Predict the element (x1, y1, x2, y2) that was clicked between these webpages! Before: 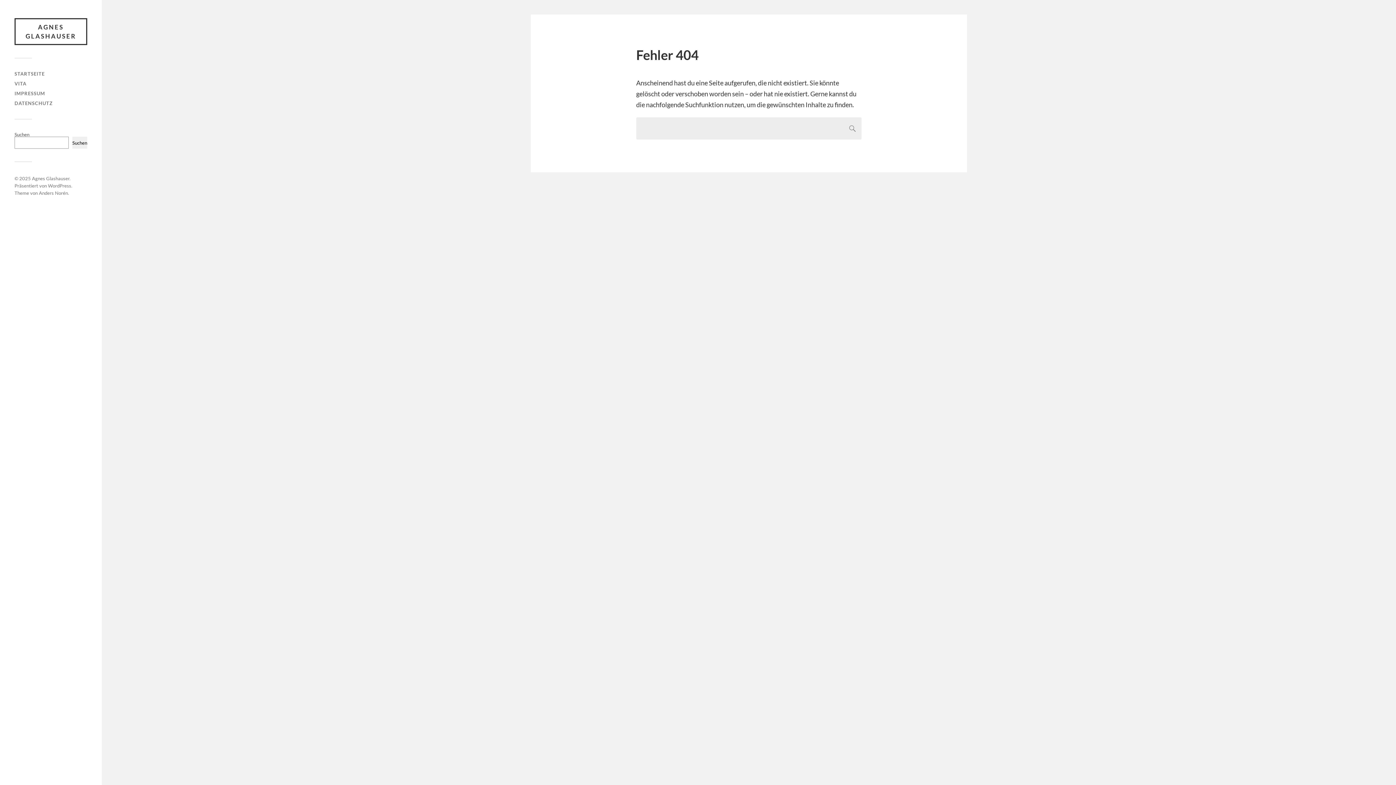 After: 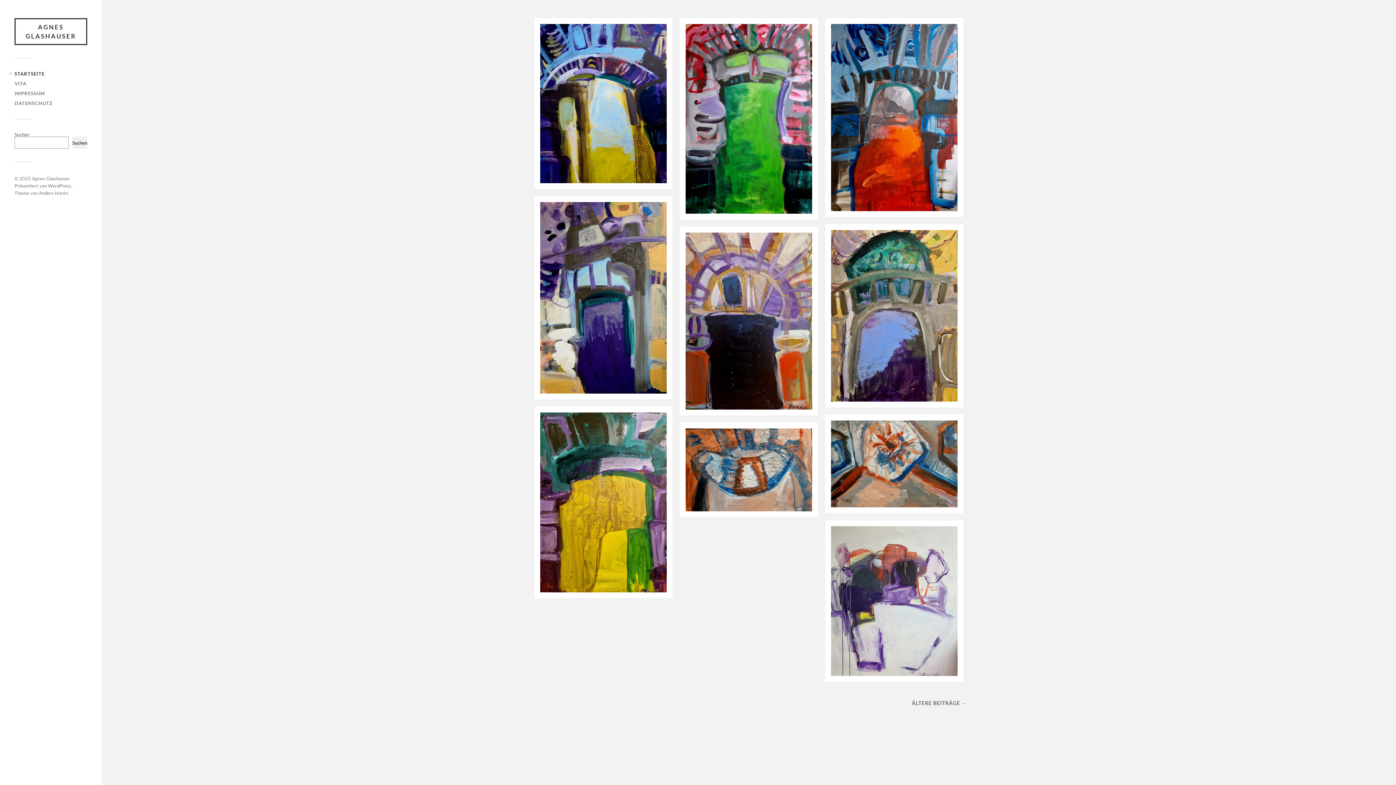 Action: bbox: (32, 175, 69, 181) label: Agnes Glashauser